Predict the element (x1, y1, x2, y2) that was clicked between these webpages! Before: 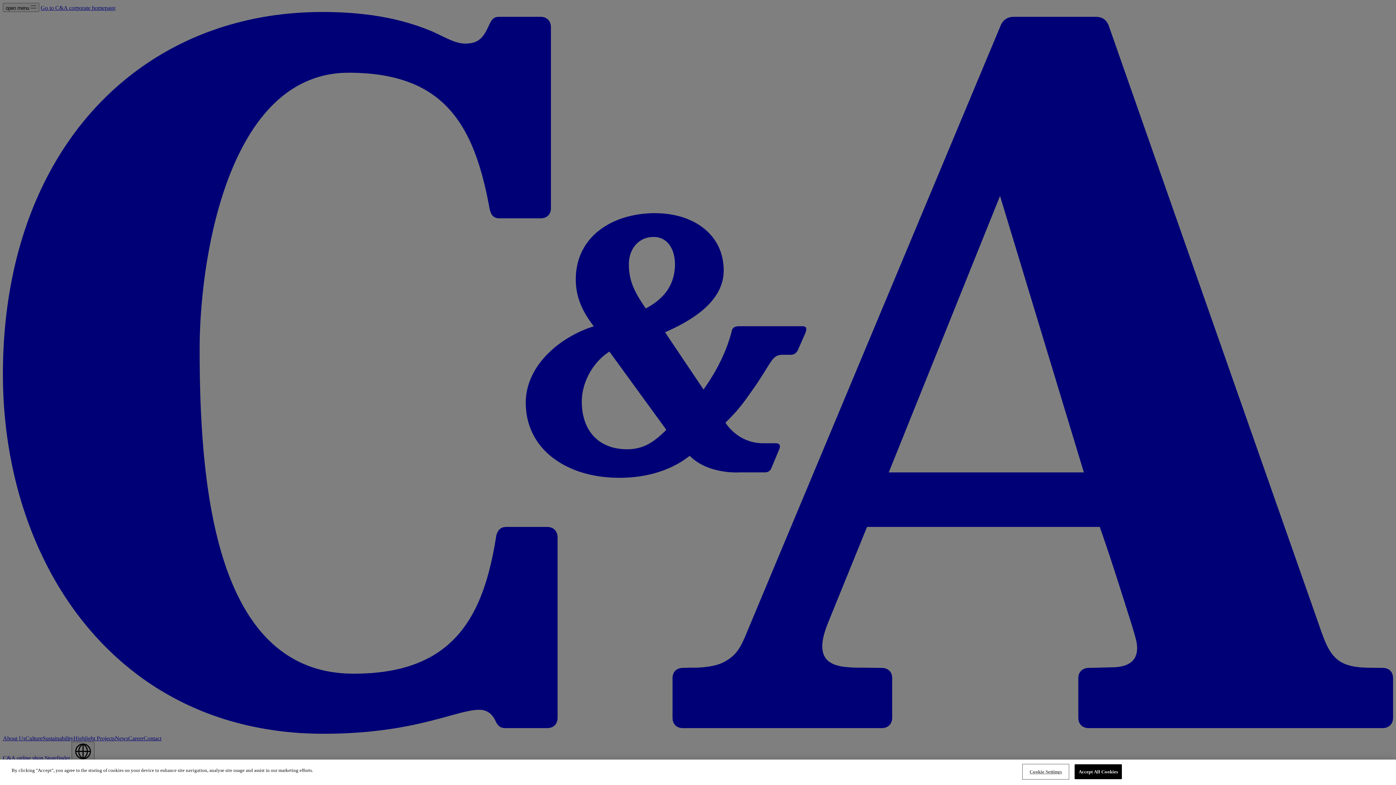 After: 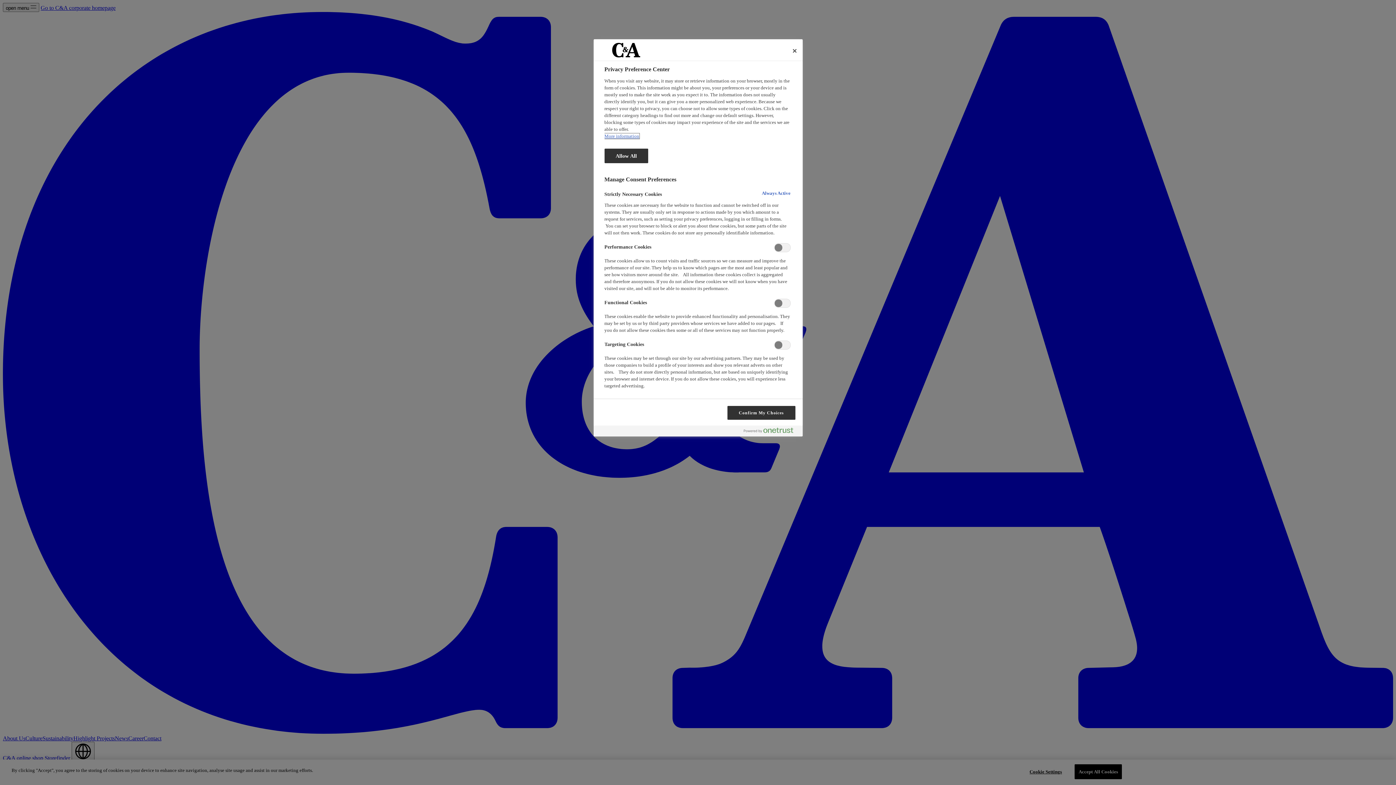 Action: bbox: (1023, 765, 1068, 779) label: Cookie Settings